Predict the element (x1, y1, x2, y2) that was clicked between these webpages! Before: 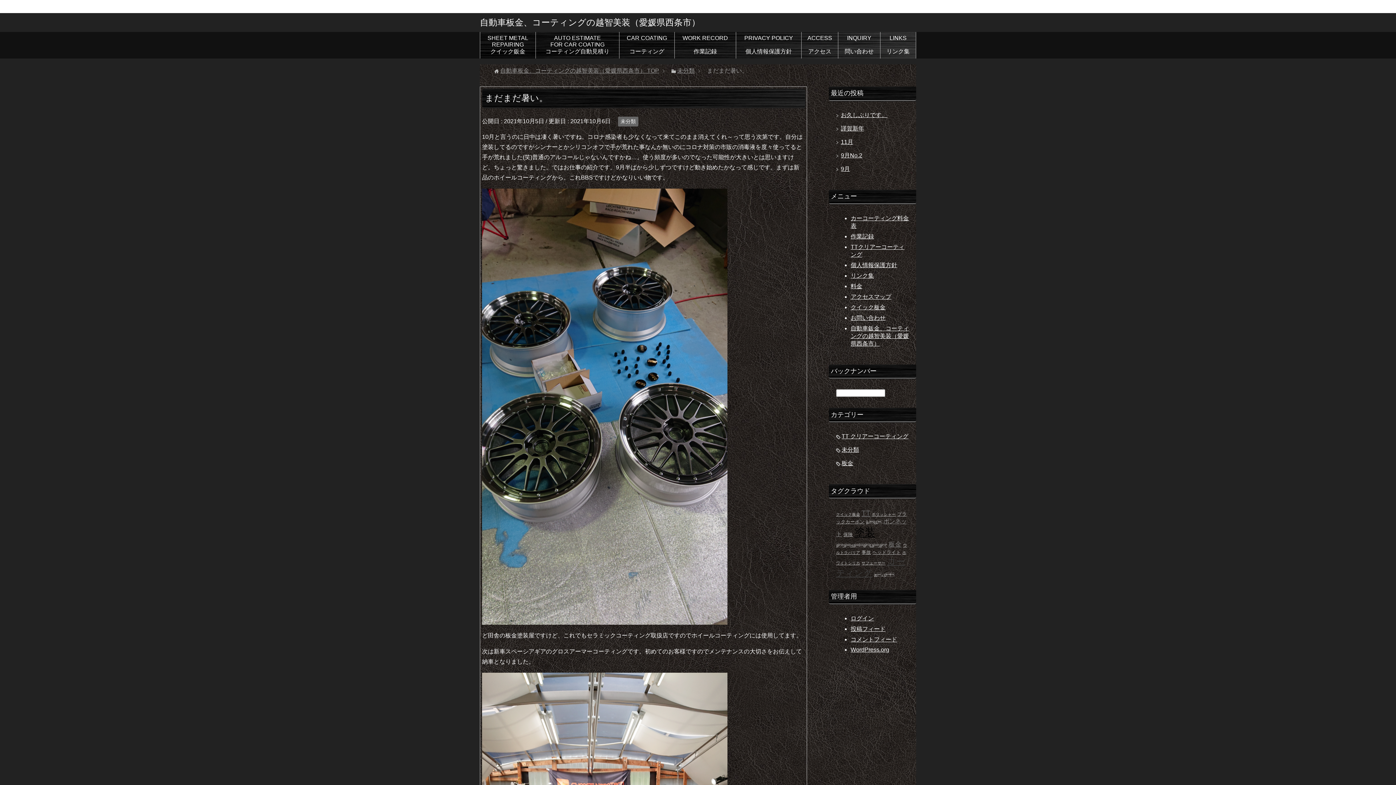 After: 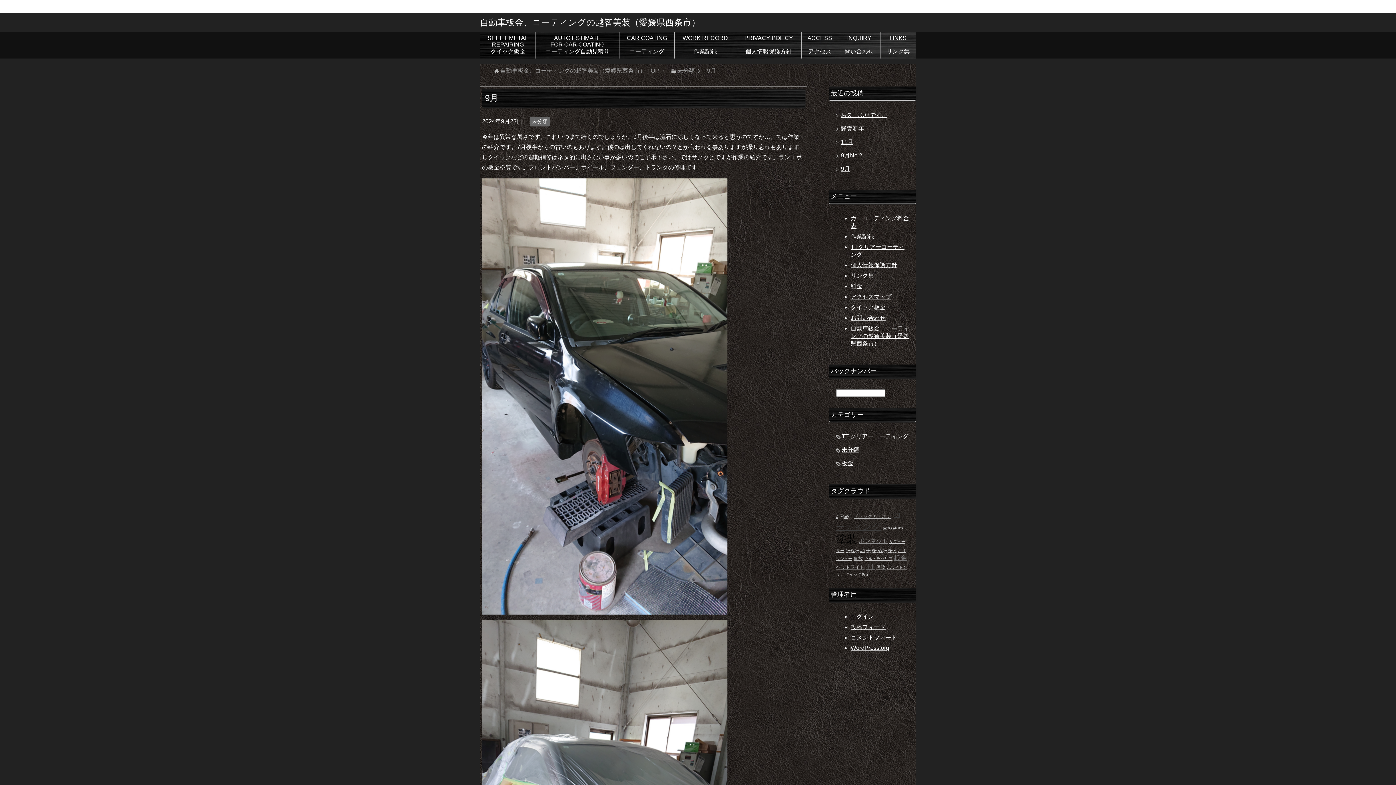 Action: label: 9月 bbox: (841, 165, 850, 171)